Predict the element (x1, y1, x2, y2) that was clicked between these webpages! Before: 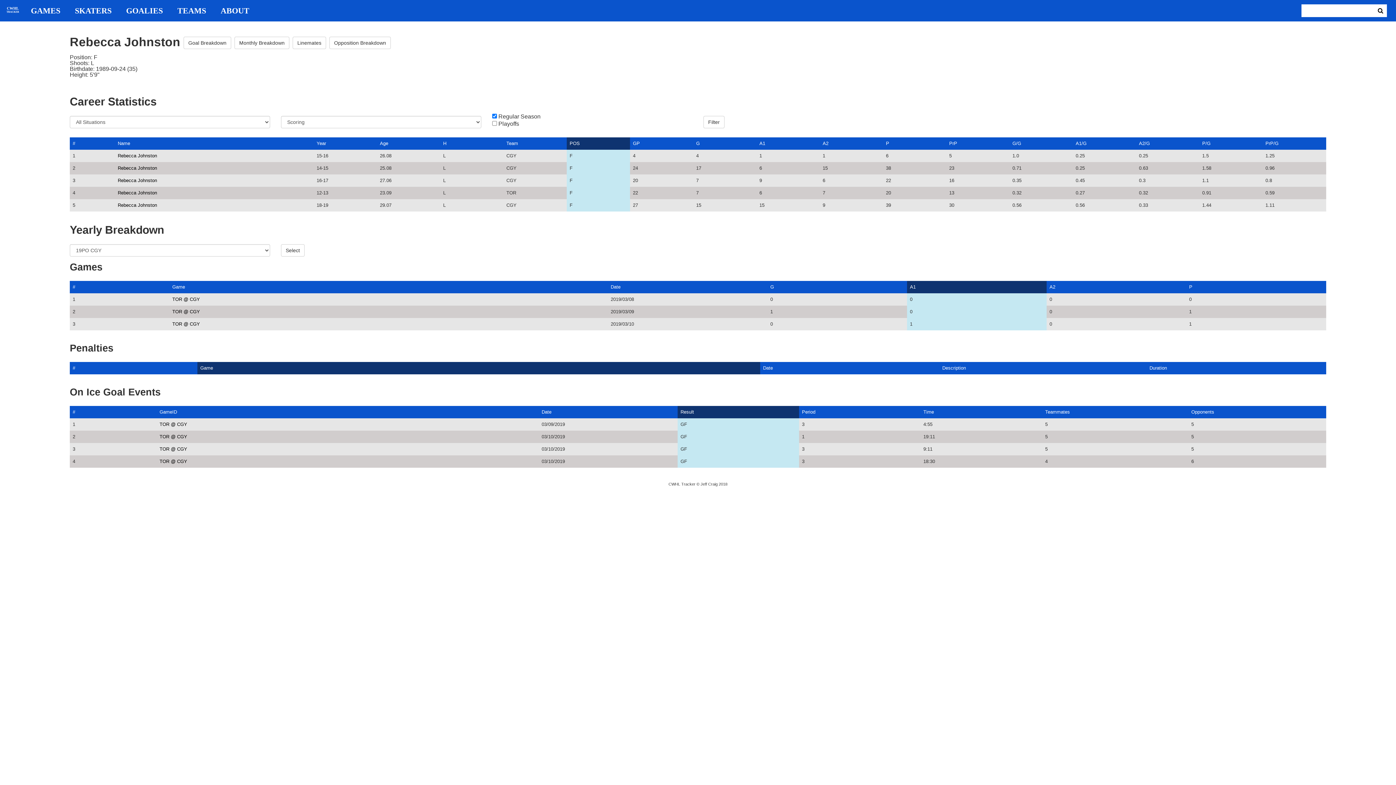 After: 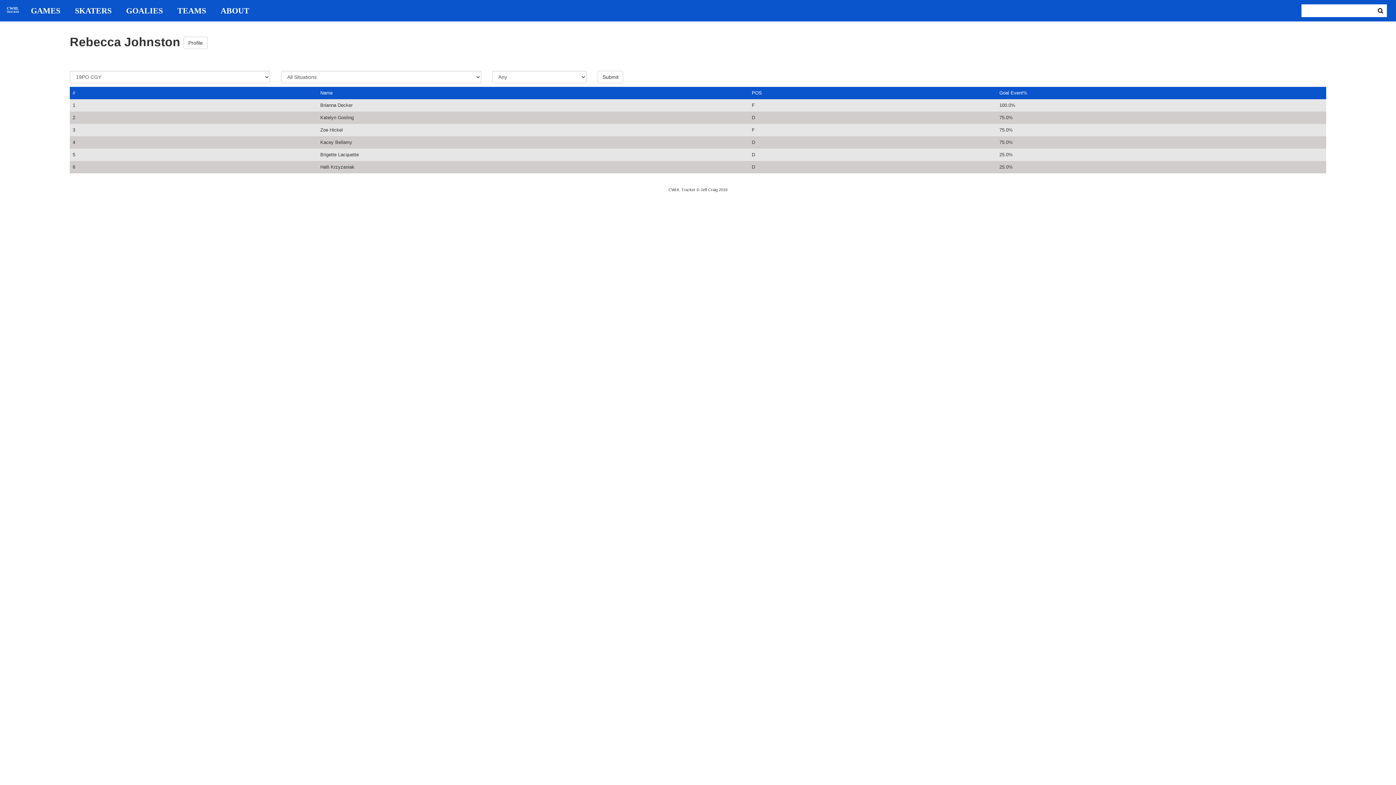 Action: bbox: (292, 36, 326, 49) label: Linemates